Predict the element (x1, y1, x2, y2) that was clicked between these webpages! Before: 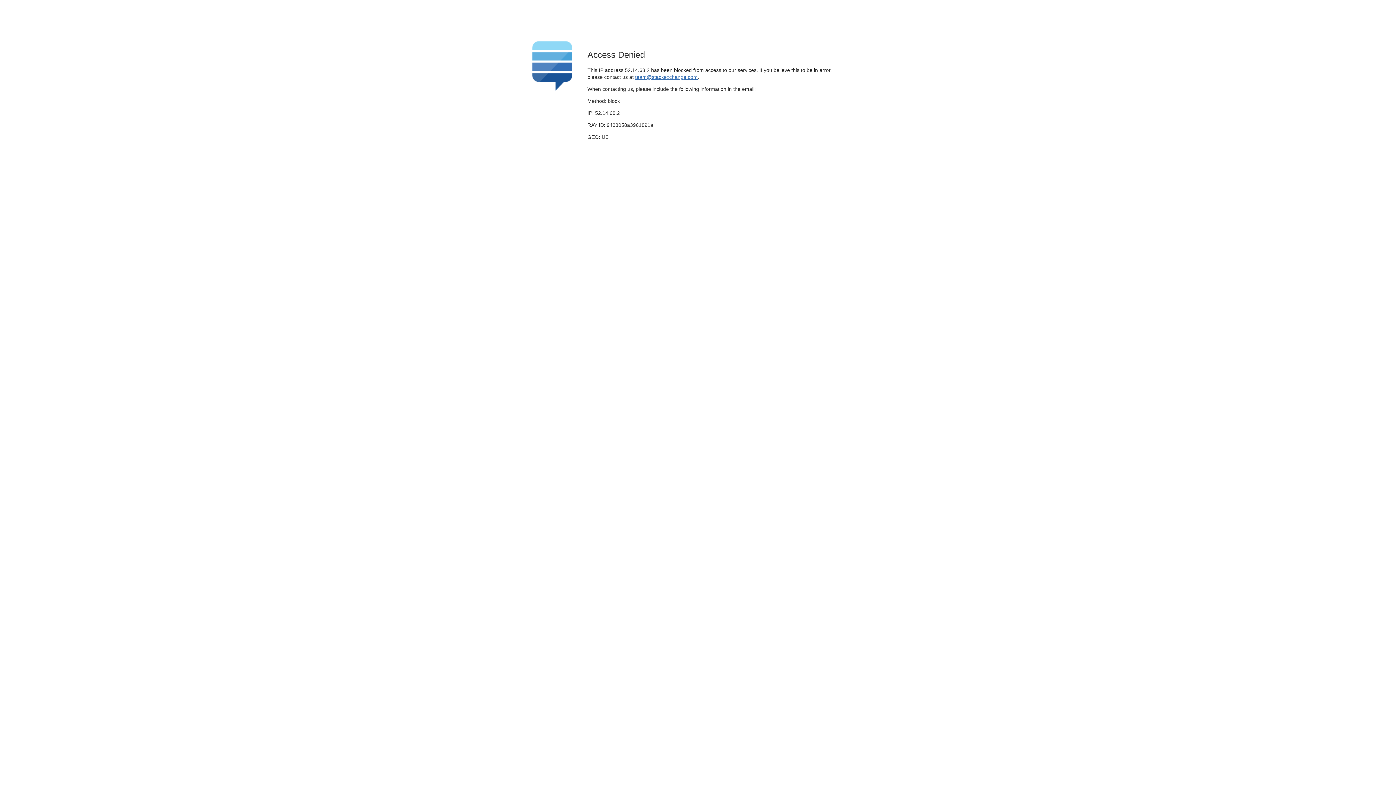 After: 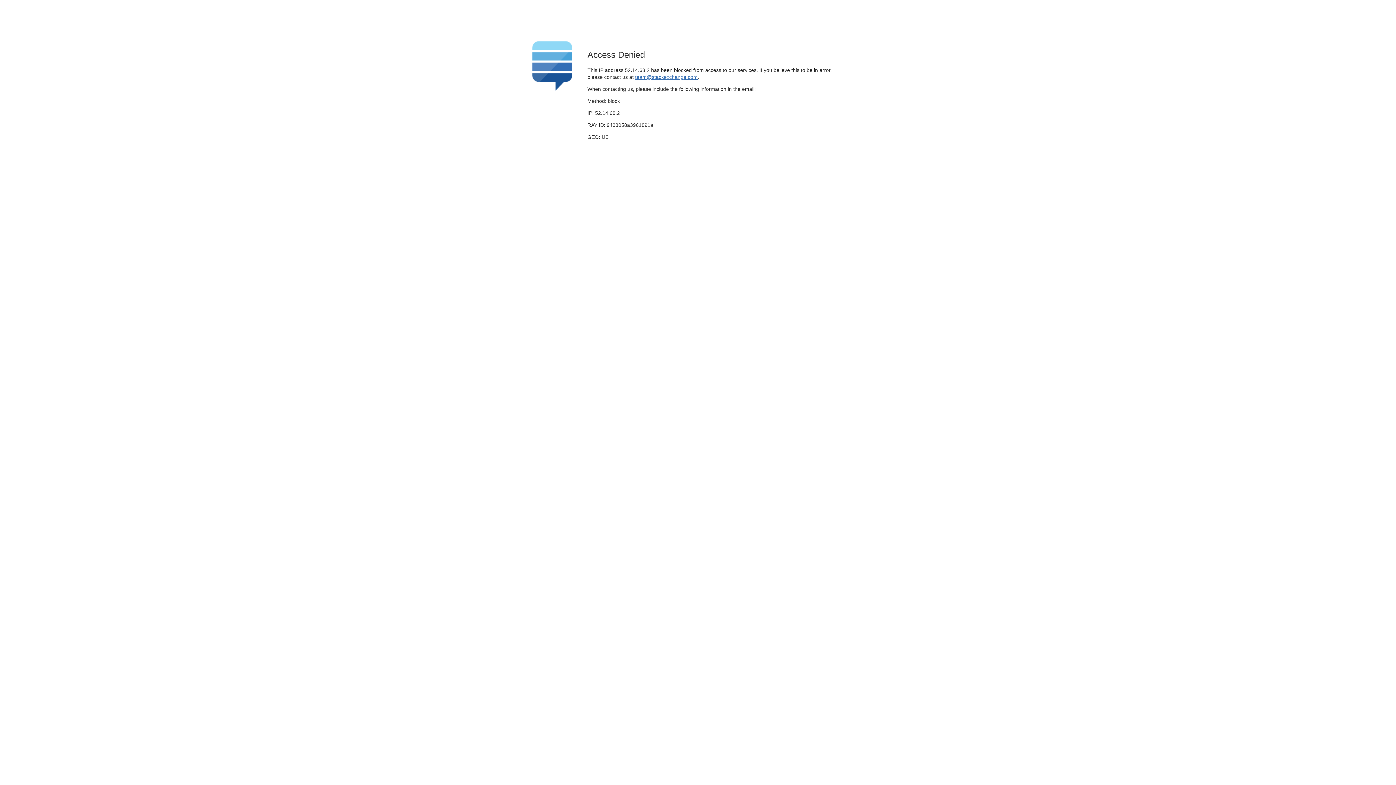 Action: bbox: (635, 74, 697, 79) label: team@stackexchange.com